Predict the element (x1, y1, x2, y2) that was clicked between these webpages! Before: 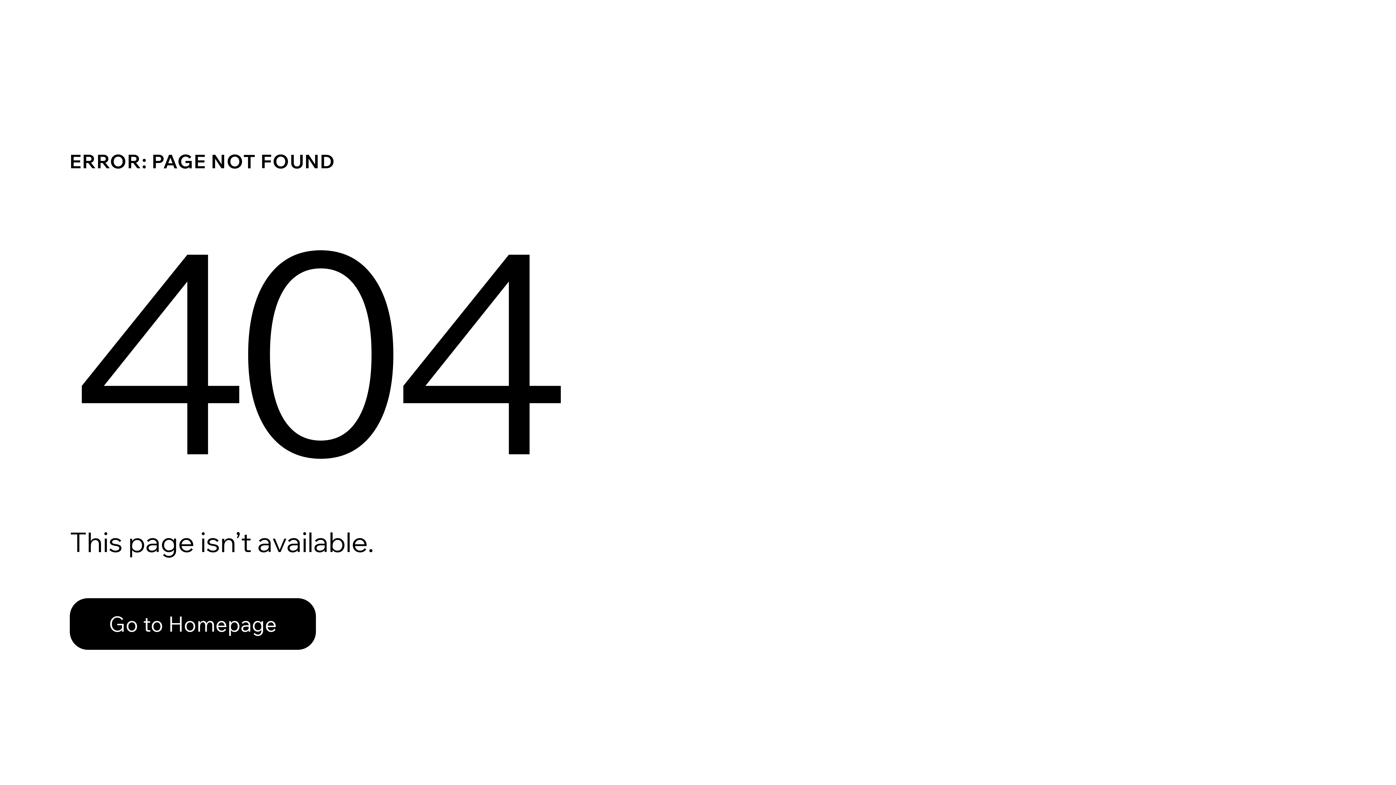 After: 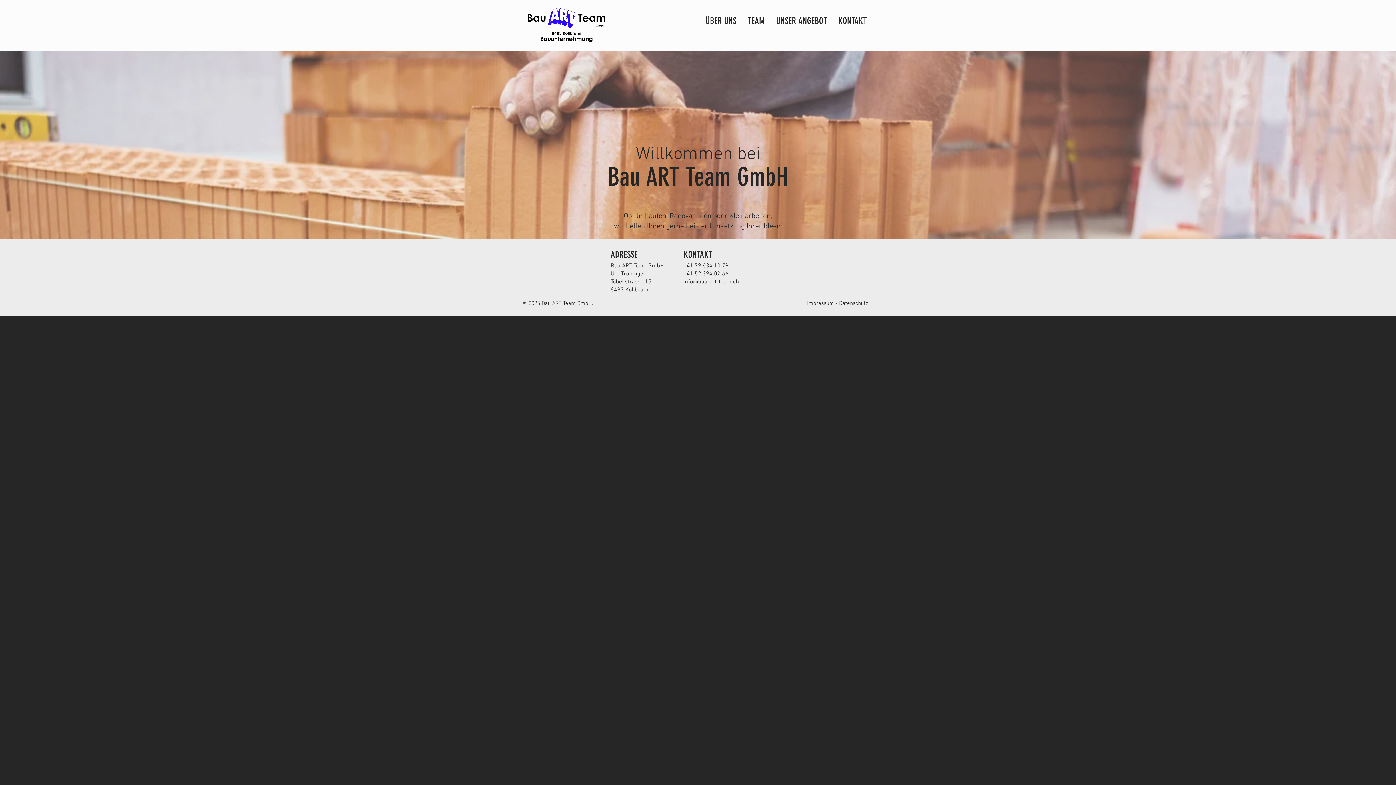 Action: label: Go to Homepage bbox: (69, 598, 316, 650)